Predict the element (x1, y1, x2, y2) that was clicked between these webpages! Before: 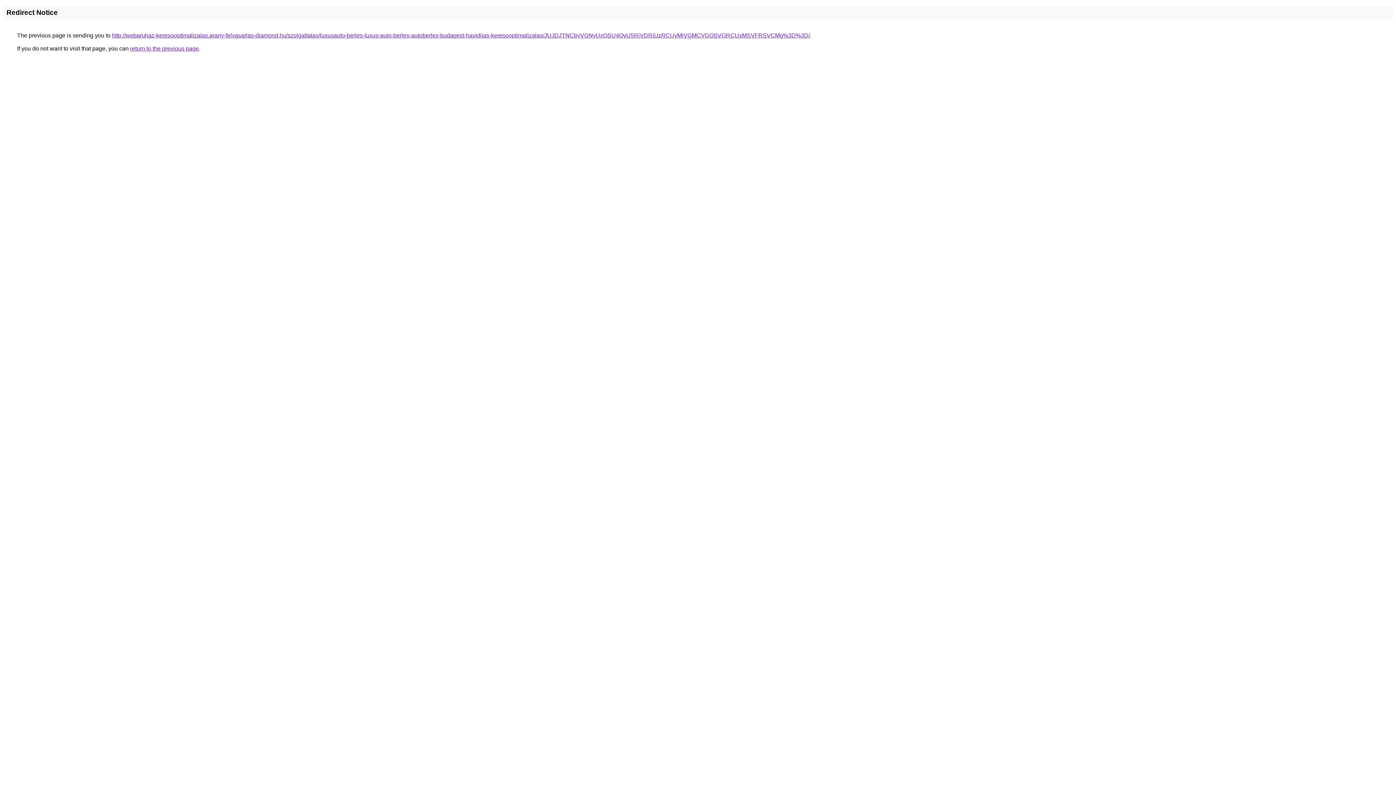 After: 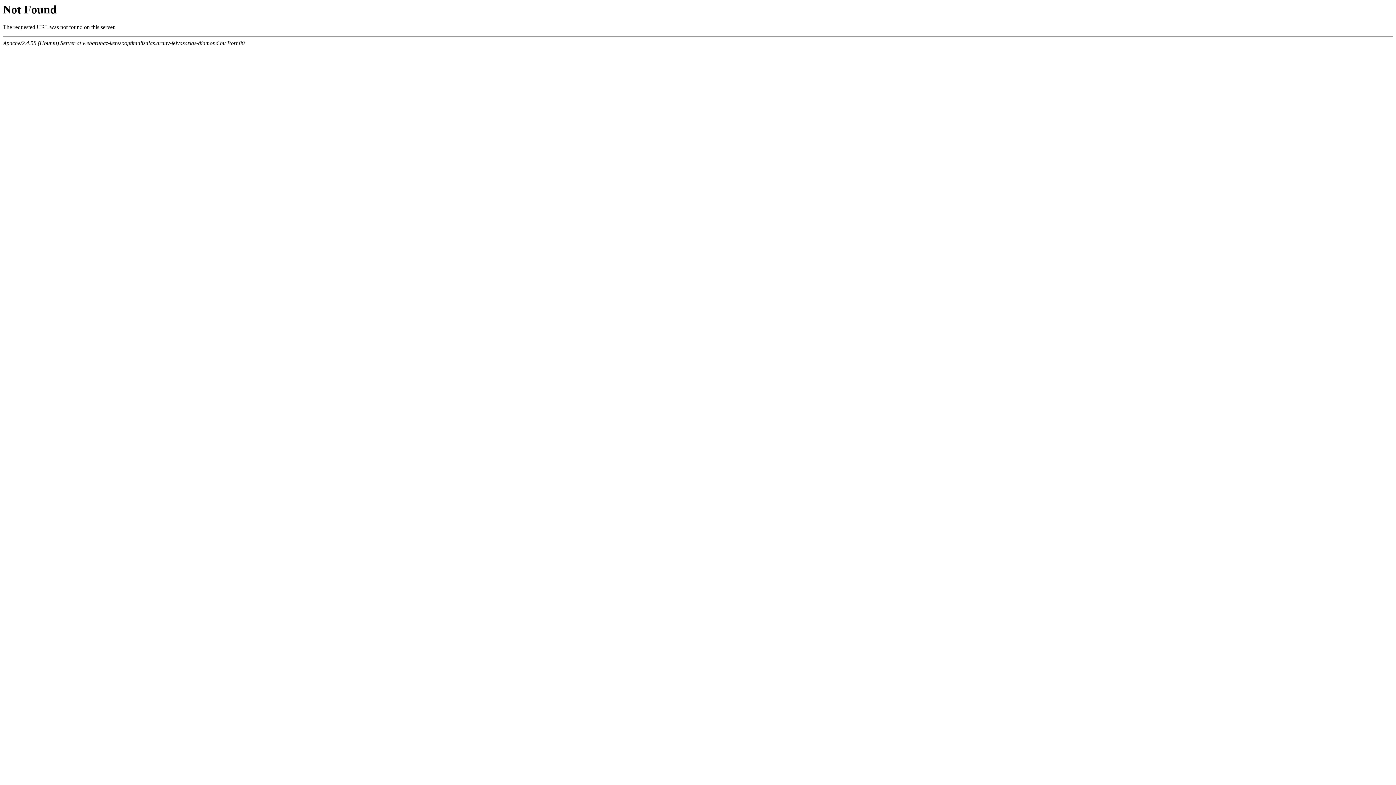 Action: bbox: (112, 32, 810, 38) label: http://webaruhaz-keresooptimalizalas.arany-felvasarlas-diamond.hu/szolgaltatas/luxusauto-berles-luxus-auto-berles-autoberles-budapest-havidijas-keresooptimalizalas/JUJDJTNCbyVGNyUxOSU4QyU5RiVDRiUzRCUyMiVGMCVGOSVGRCUxMSVFRSVCMg%3D%3D/